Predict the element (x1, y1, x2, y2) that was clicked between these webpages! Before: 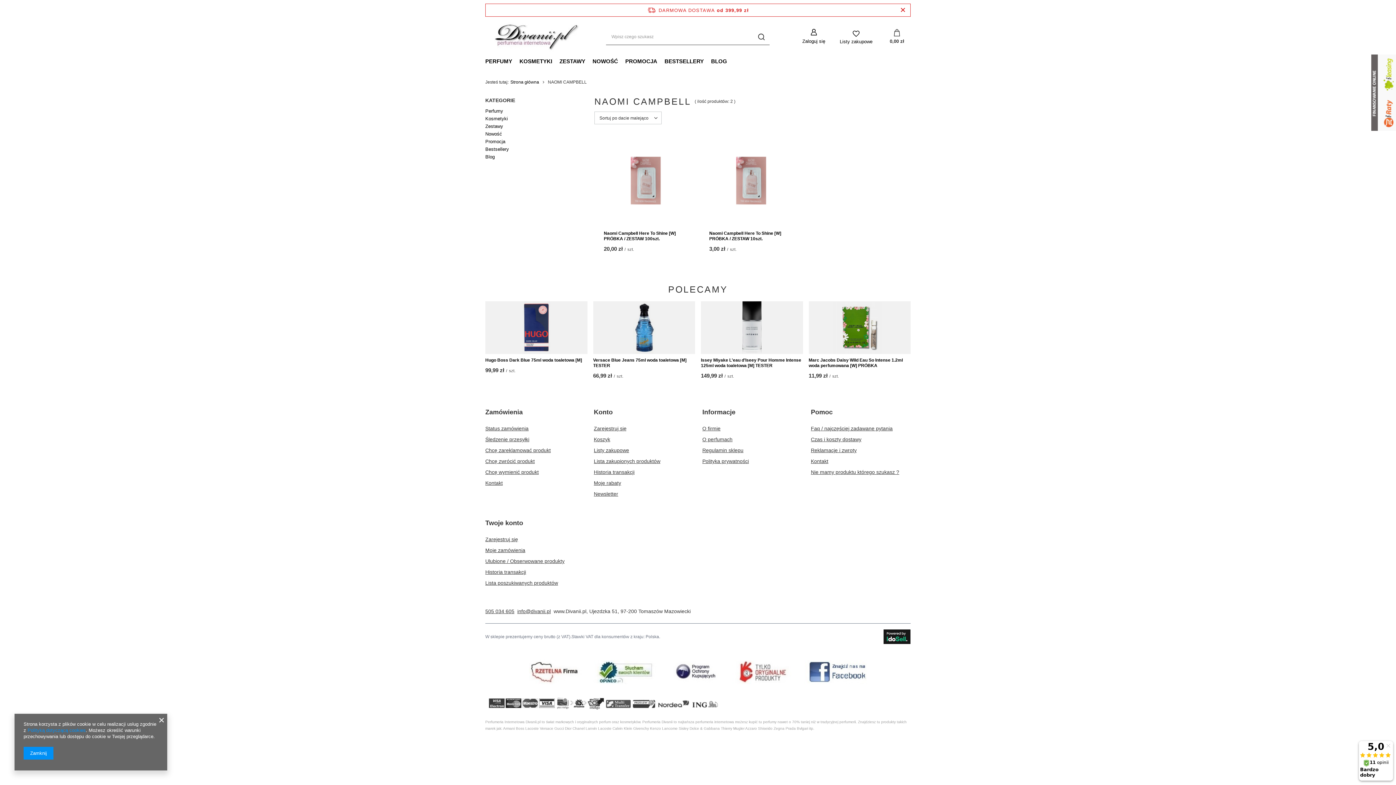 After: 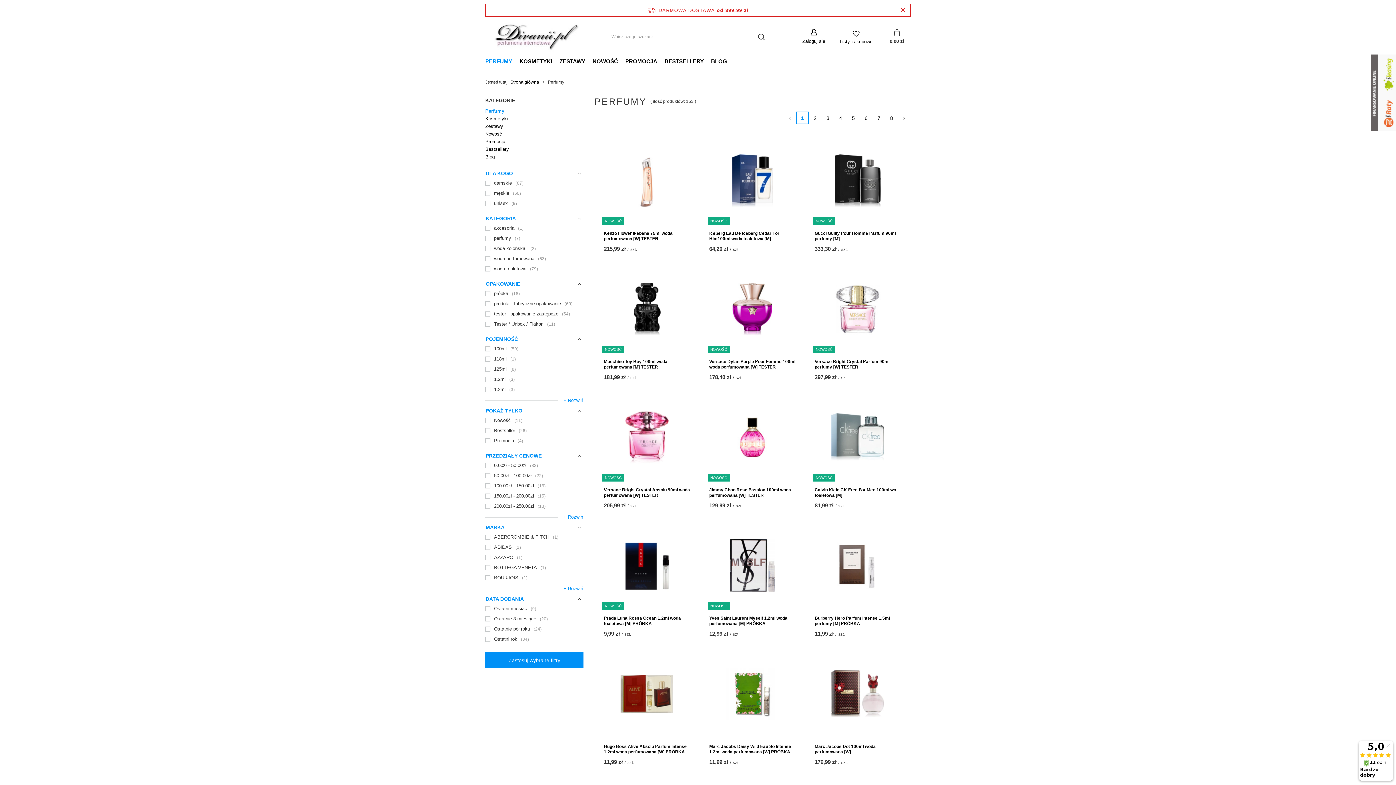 Action: label: PERFUMY bbox: (481, 56, 516, 67)